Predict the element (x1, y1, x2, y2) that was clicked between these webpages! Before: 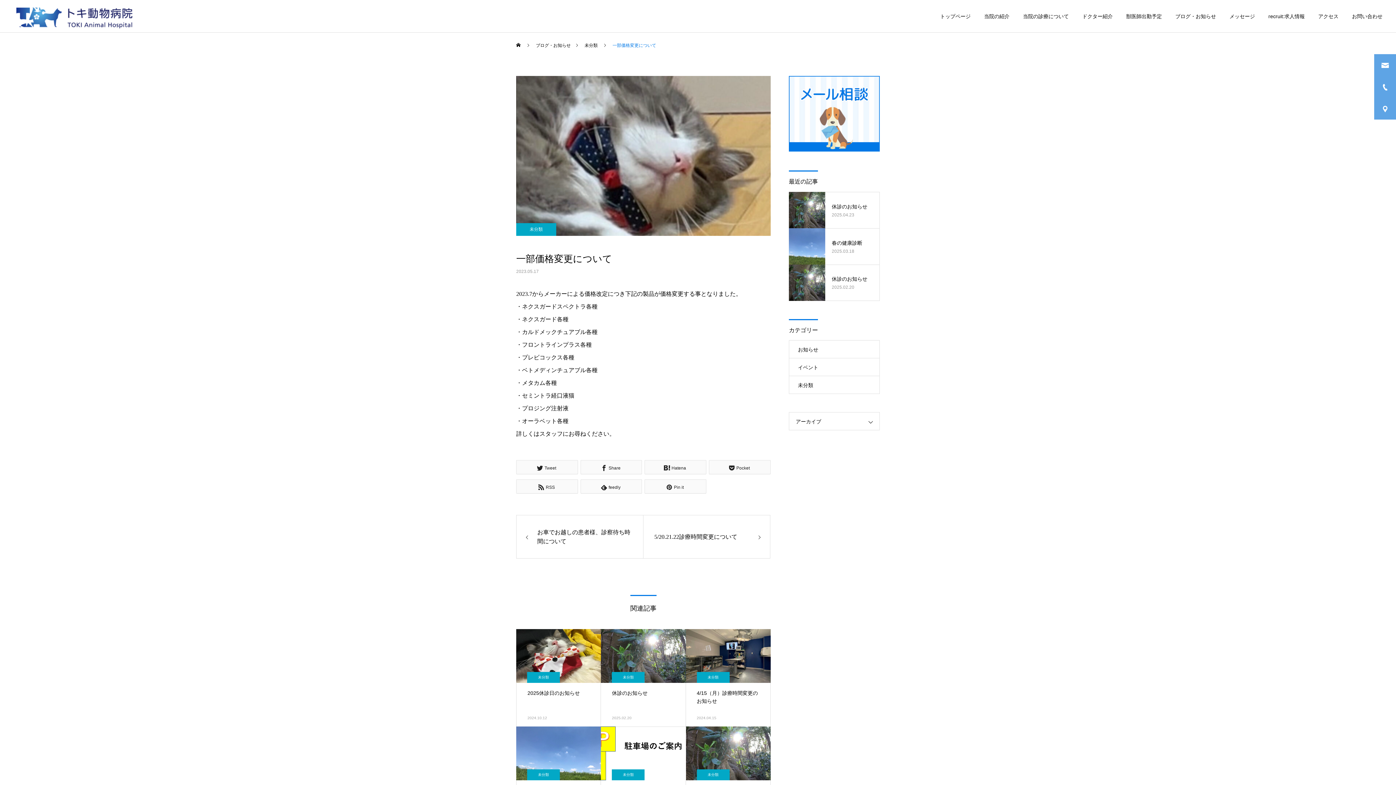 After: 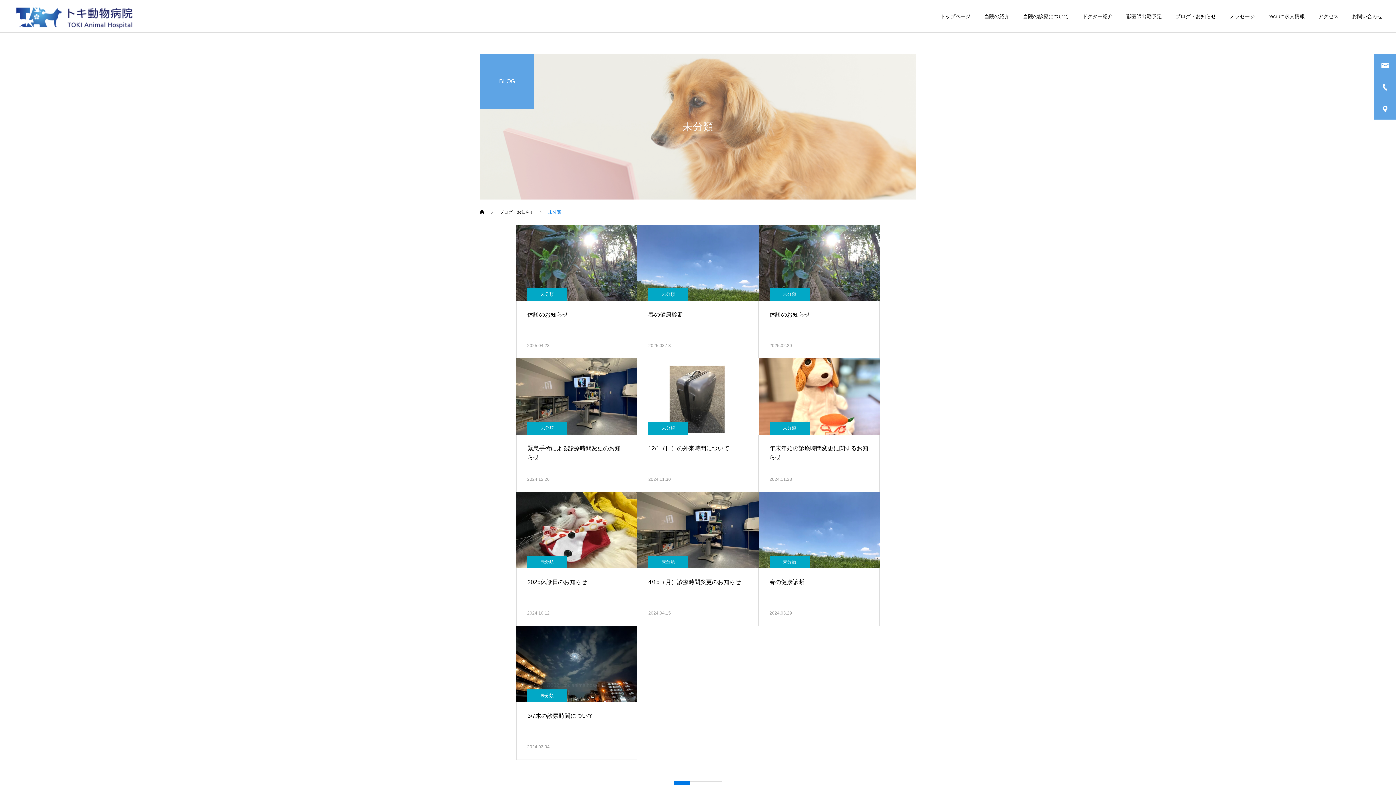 Action: bbox: (612, 769, 644, 780) label: 未分類